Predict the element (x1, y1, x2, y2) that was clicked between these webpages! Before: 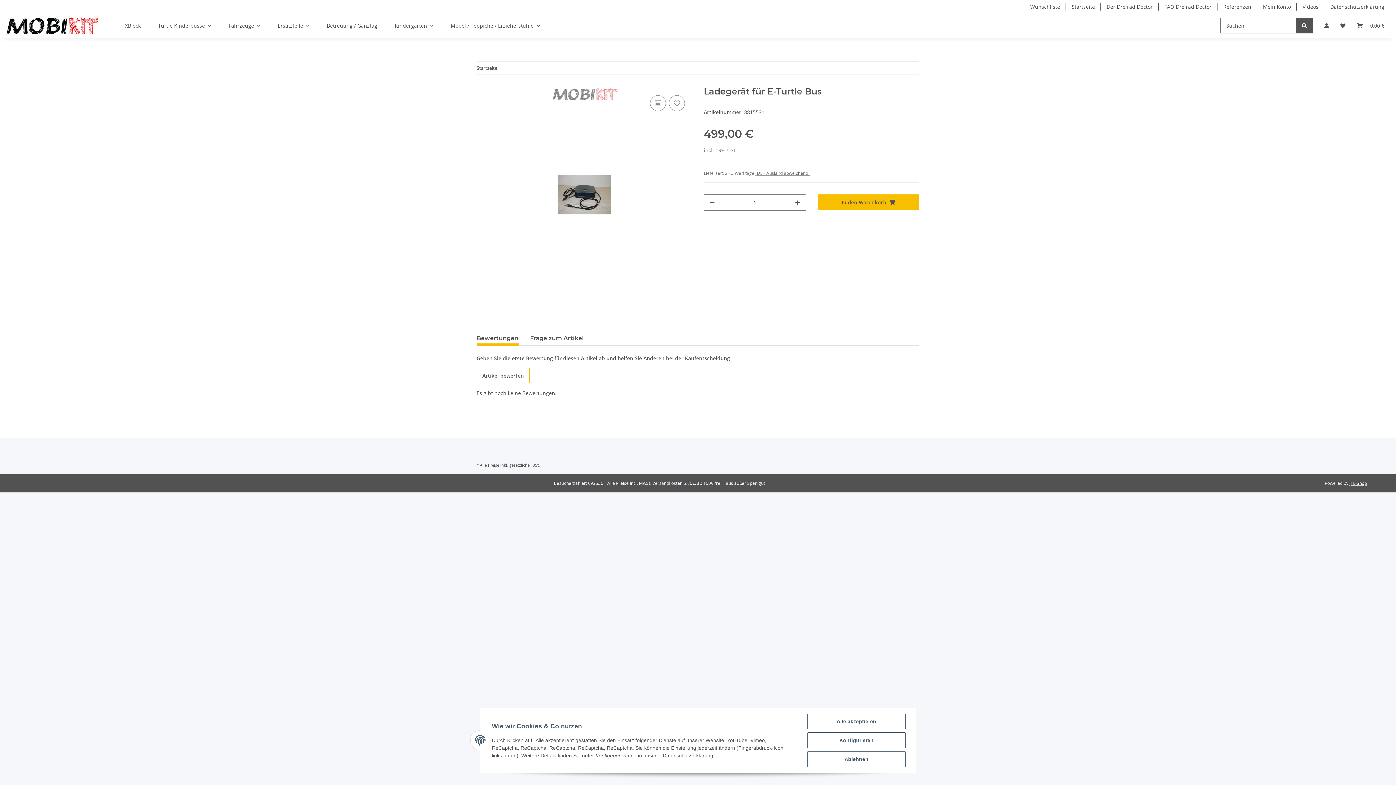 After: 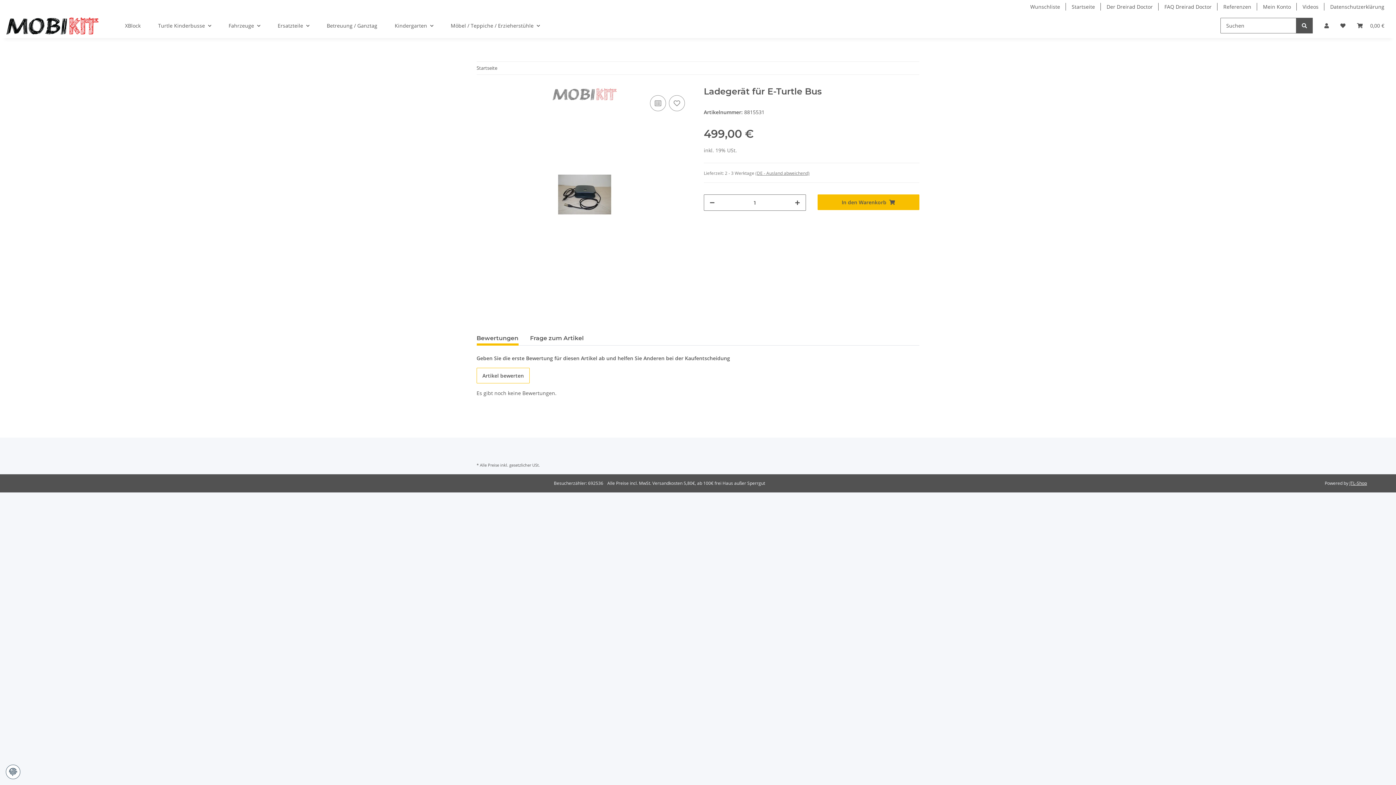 Action: label: Ablehnen bbox: (807, 751, 905, 767)